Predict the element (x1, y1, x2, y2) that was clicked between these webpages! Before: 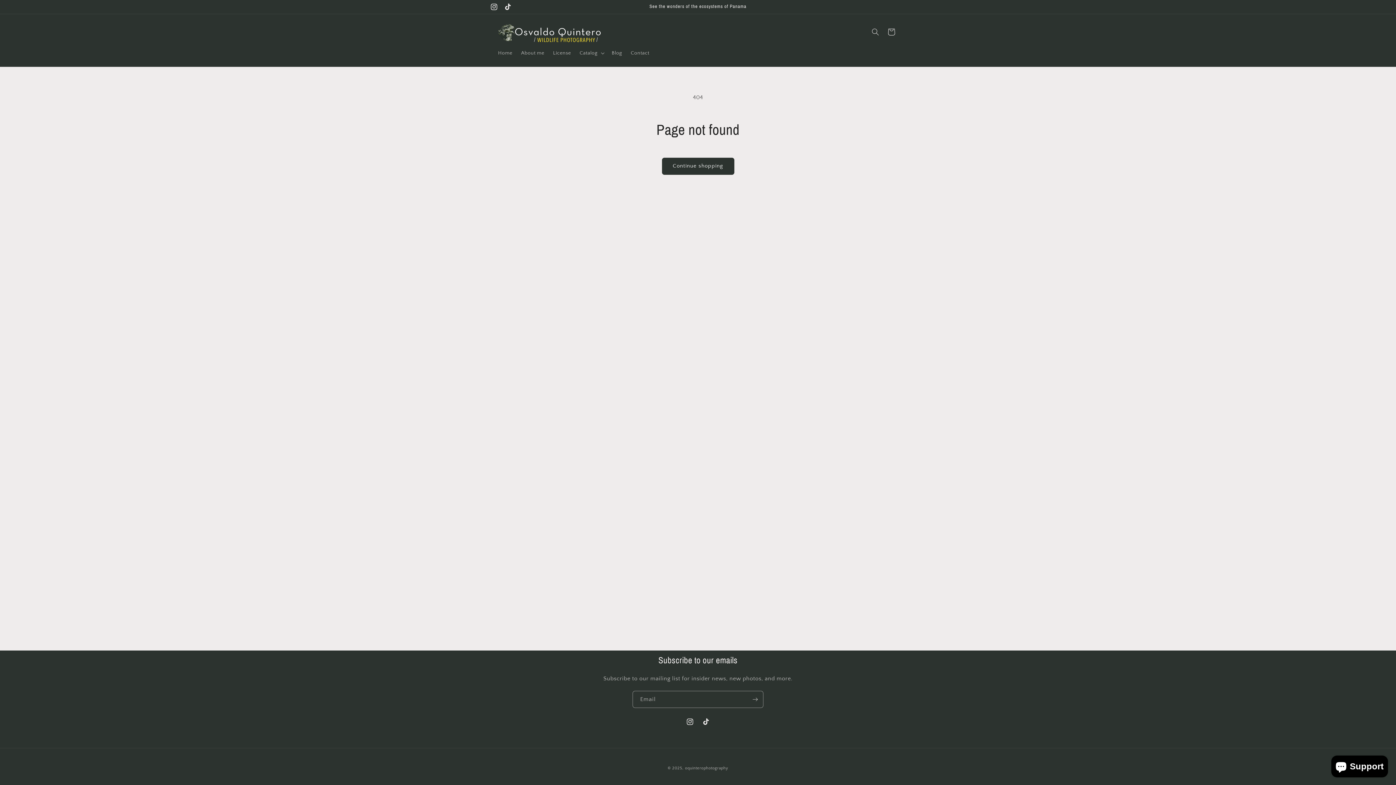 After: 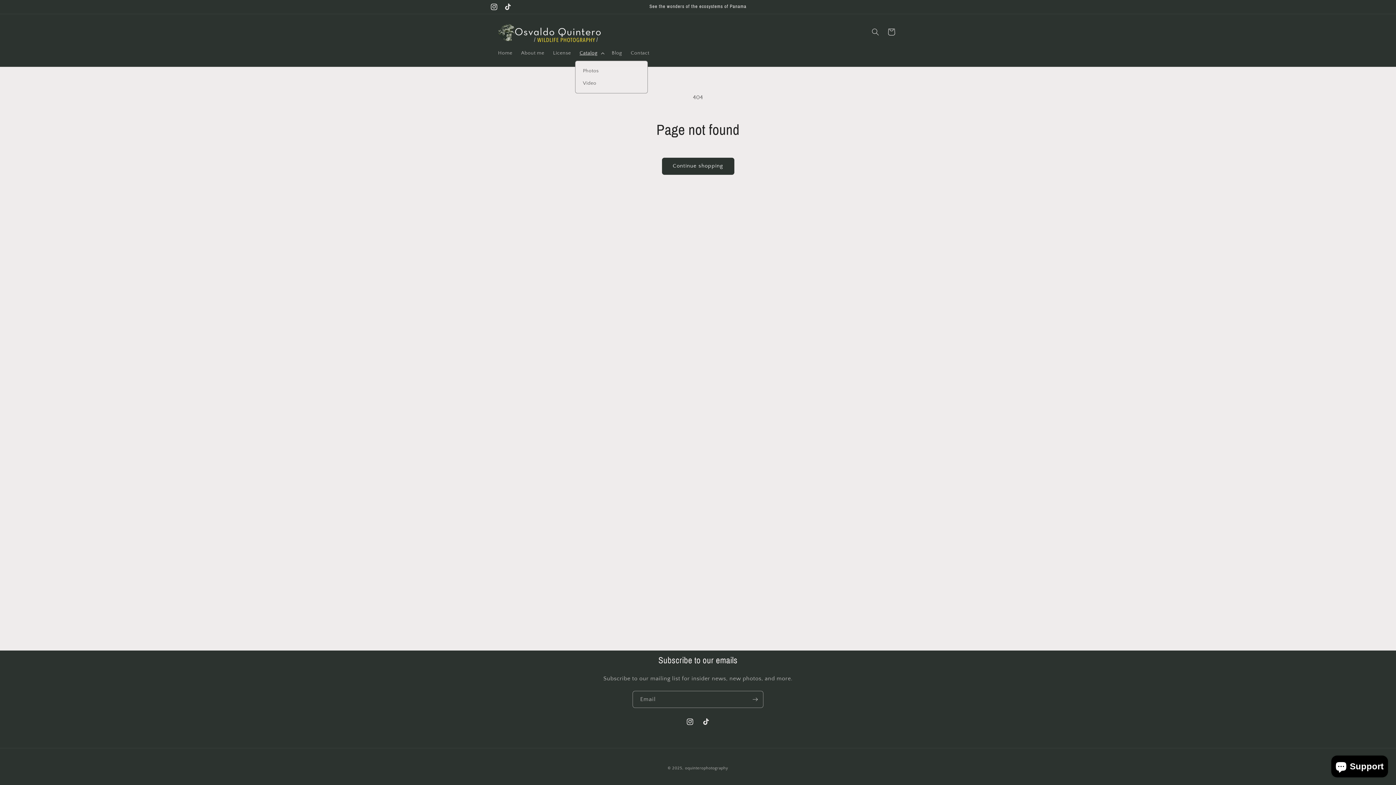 Action: bbox: (575, 45, 607, 60) label: Catalog